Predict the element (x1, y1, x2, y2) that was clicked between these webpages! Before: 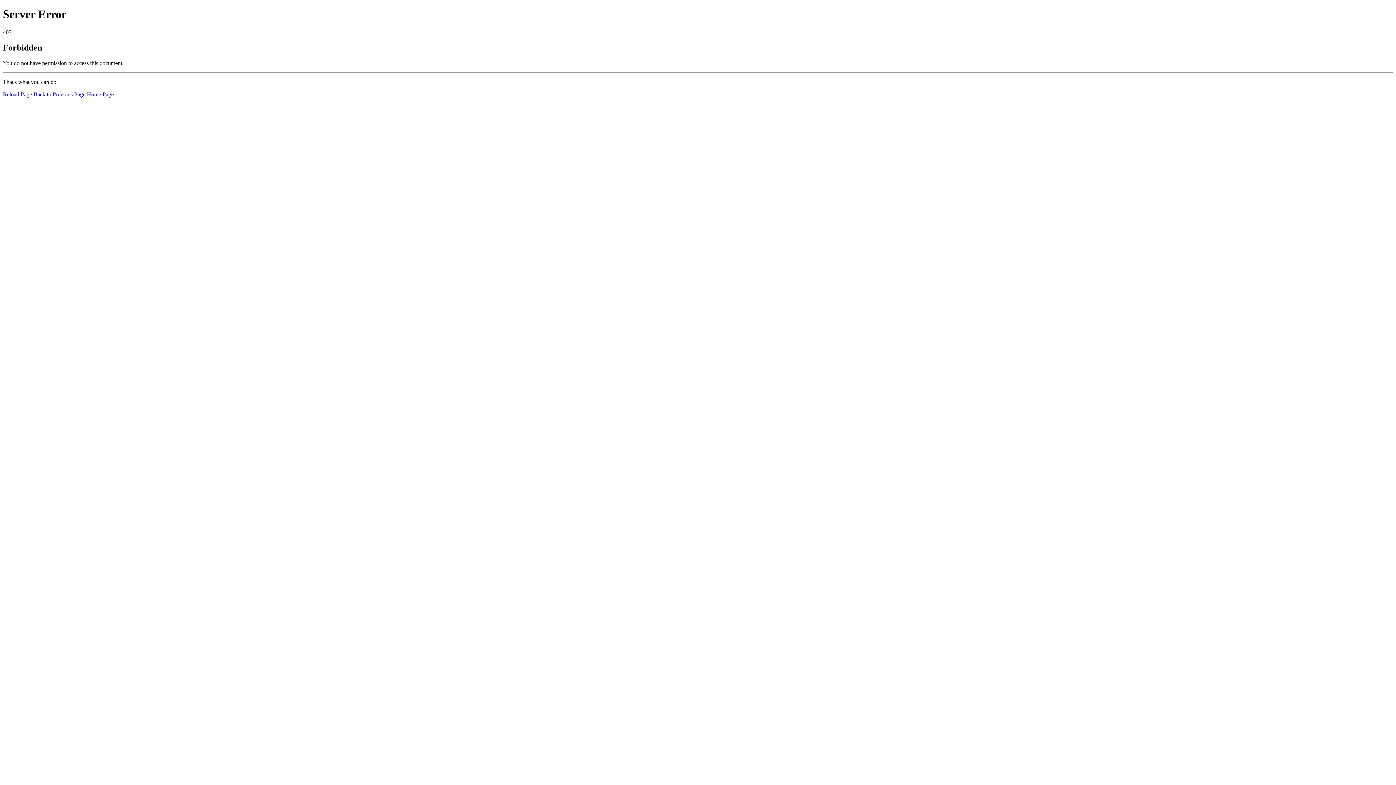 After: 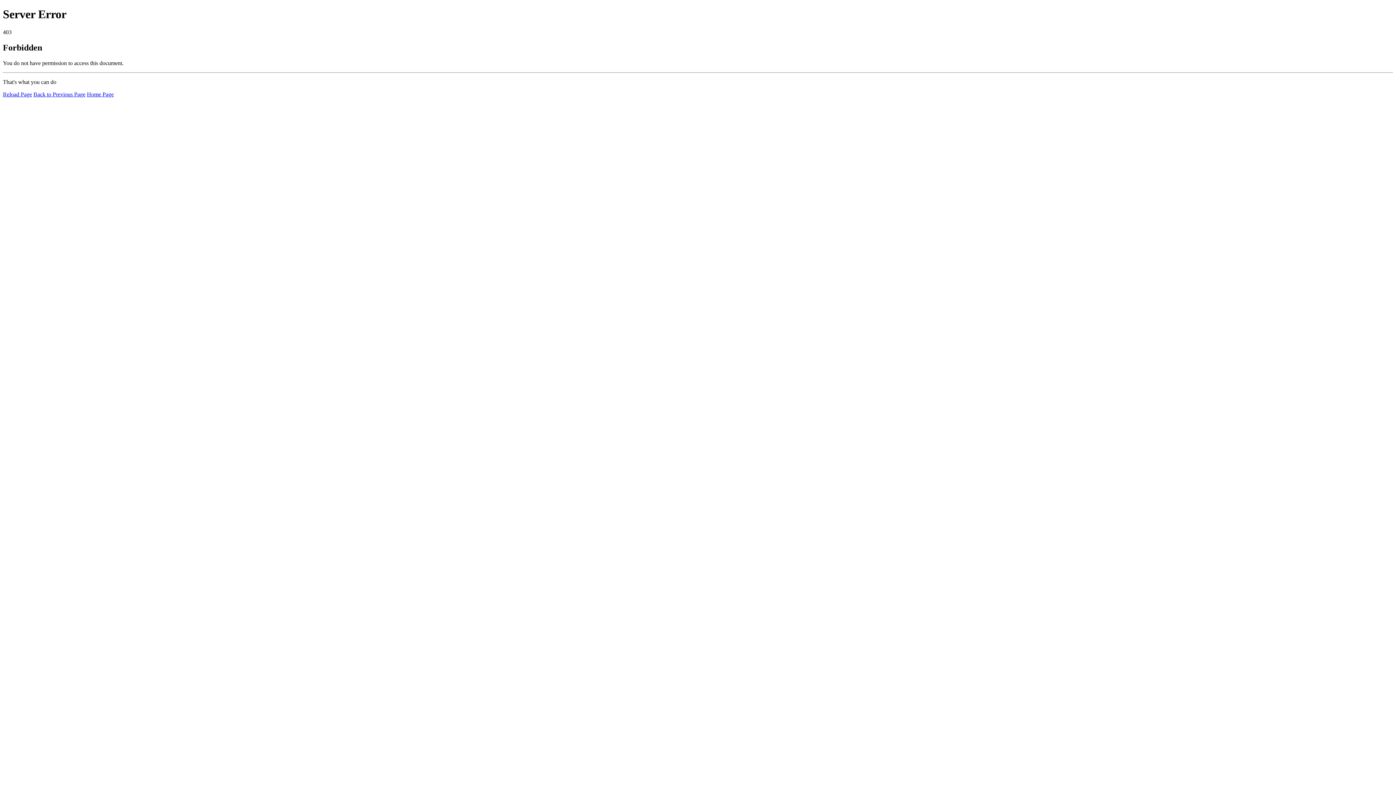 Action: label: Home Page bbox: (86, 91, 113, 97)